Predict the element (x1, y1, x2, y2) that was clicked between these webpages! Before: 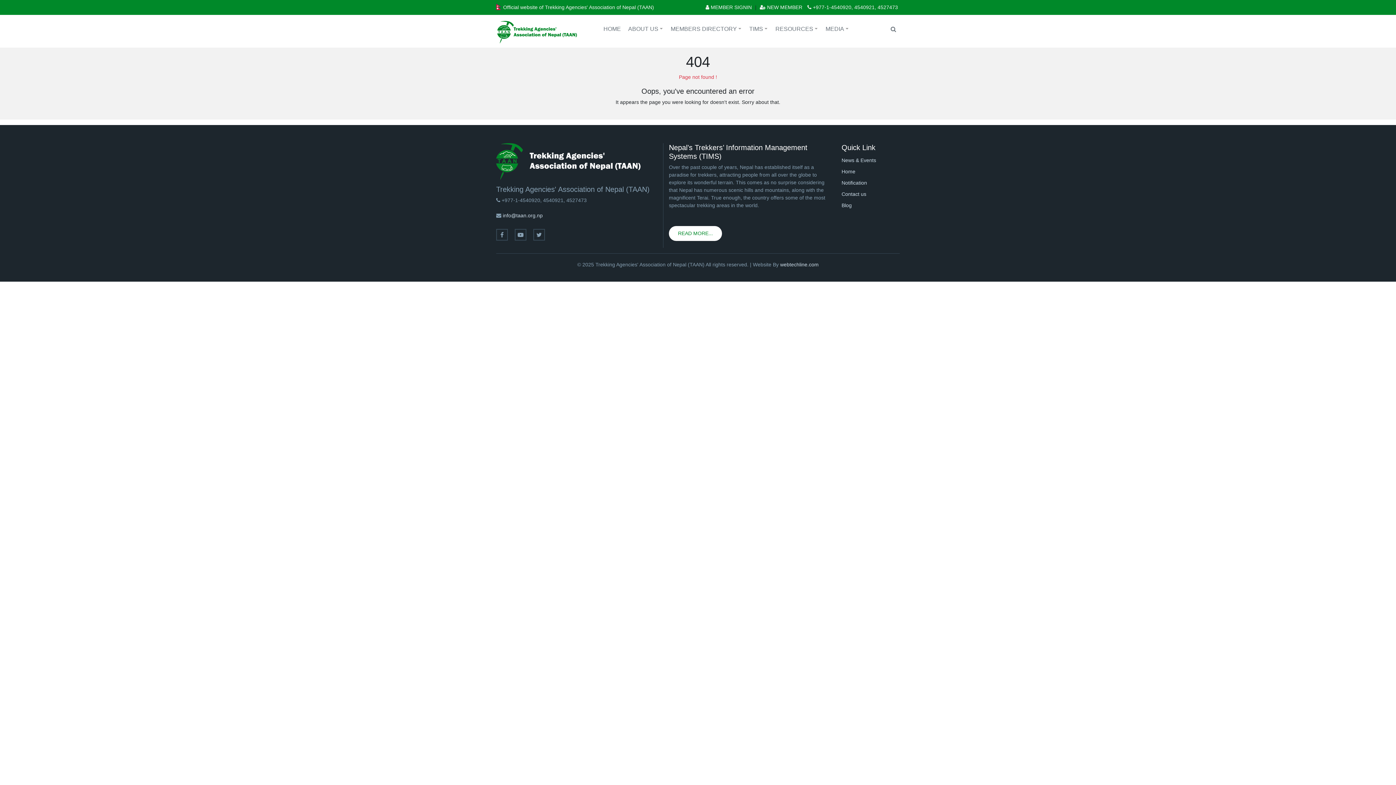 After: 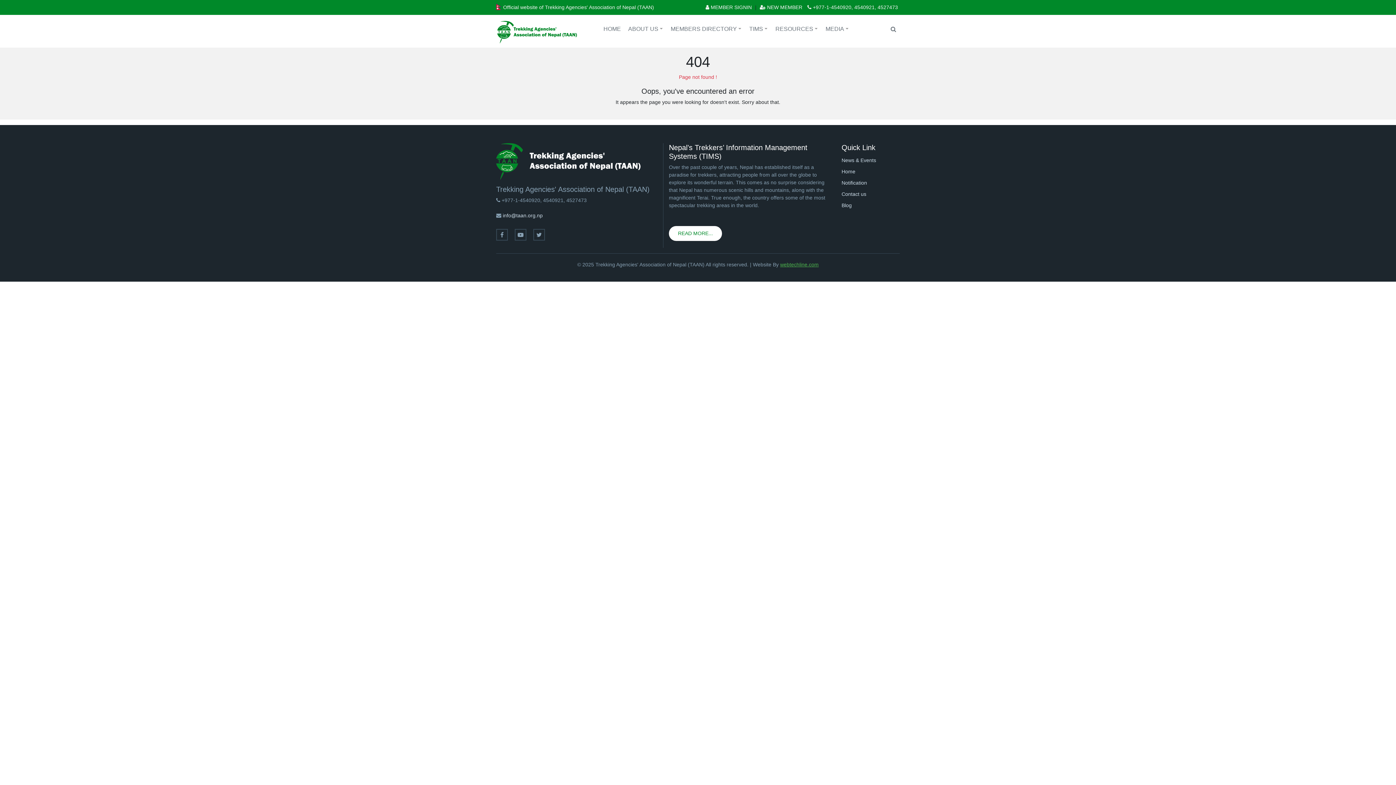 Action: label: webtechline.com bbox: (780, 259, 818, 270)